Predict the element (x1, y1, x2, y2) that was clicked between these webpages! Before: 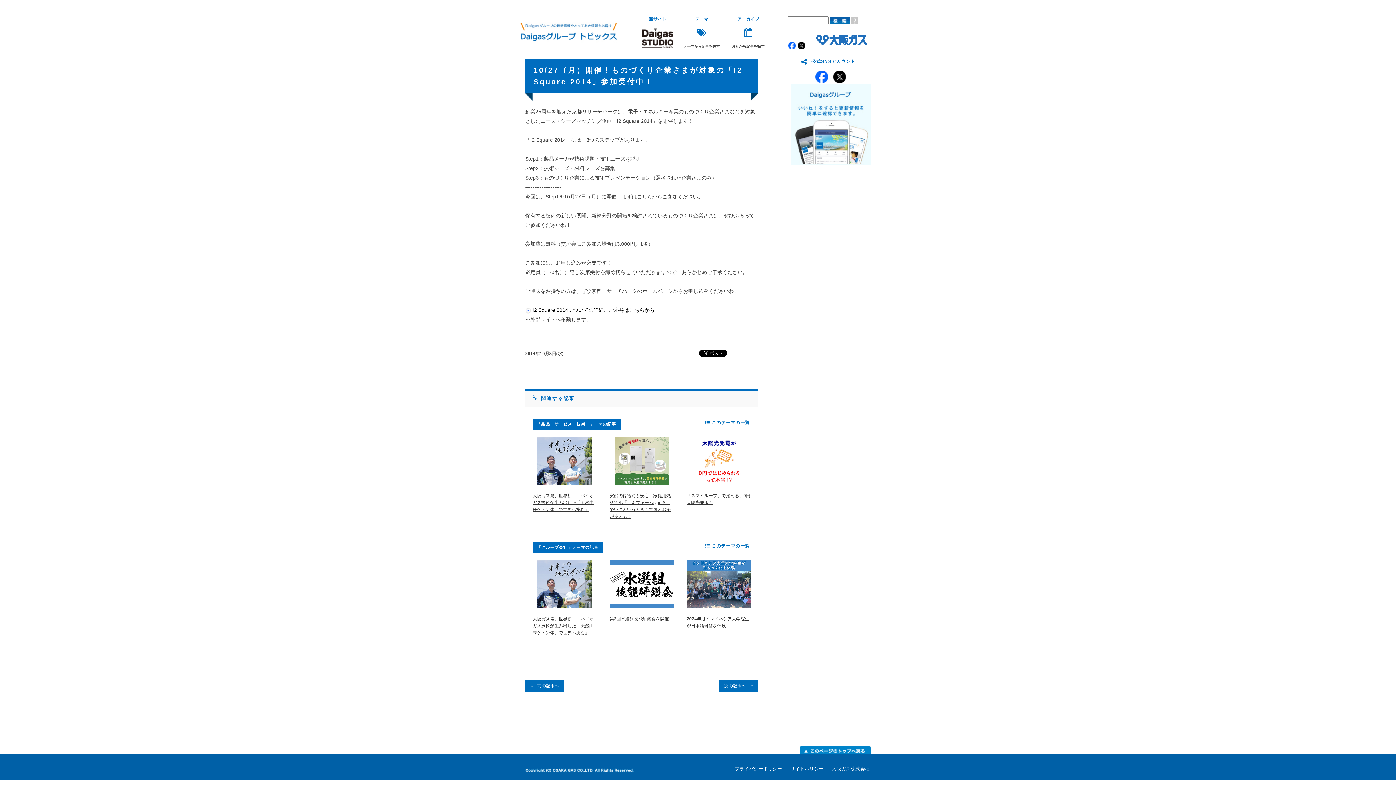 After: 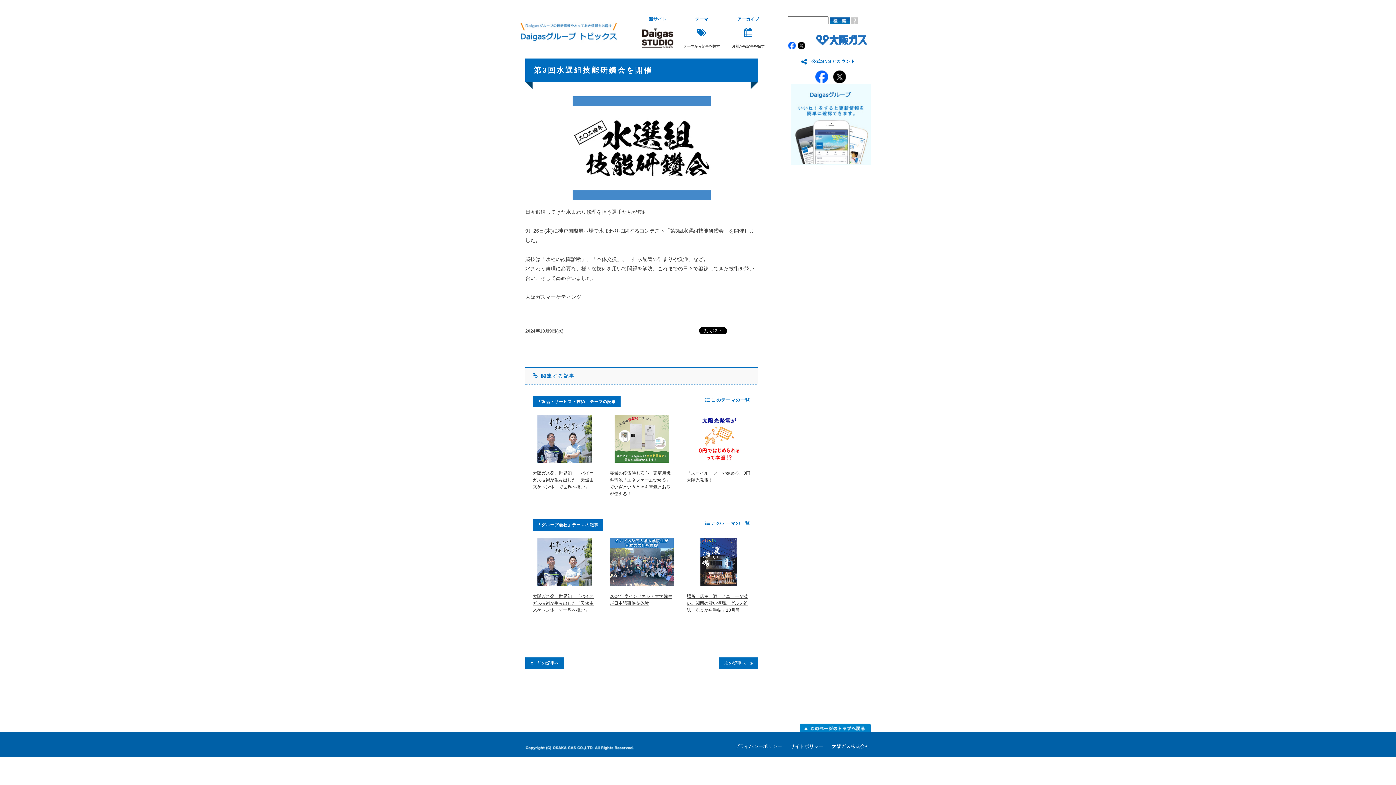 Action: bbox: (609, 612, 673, 617)